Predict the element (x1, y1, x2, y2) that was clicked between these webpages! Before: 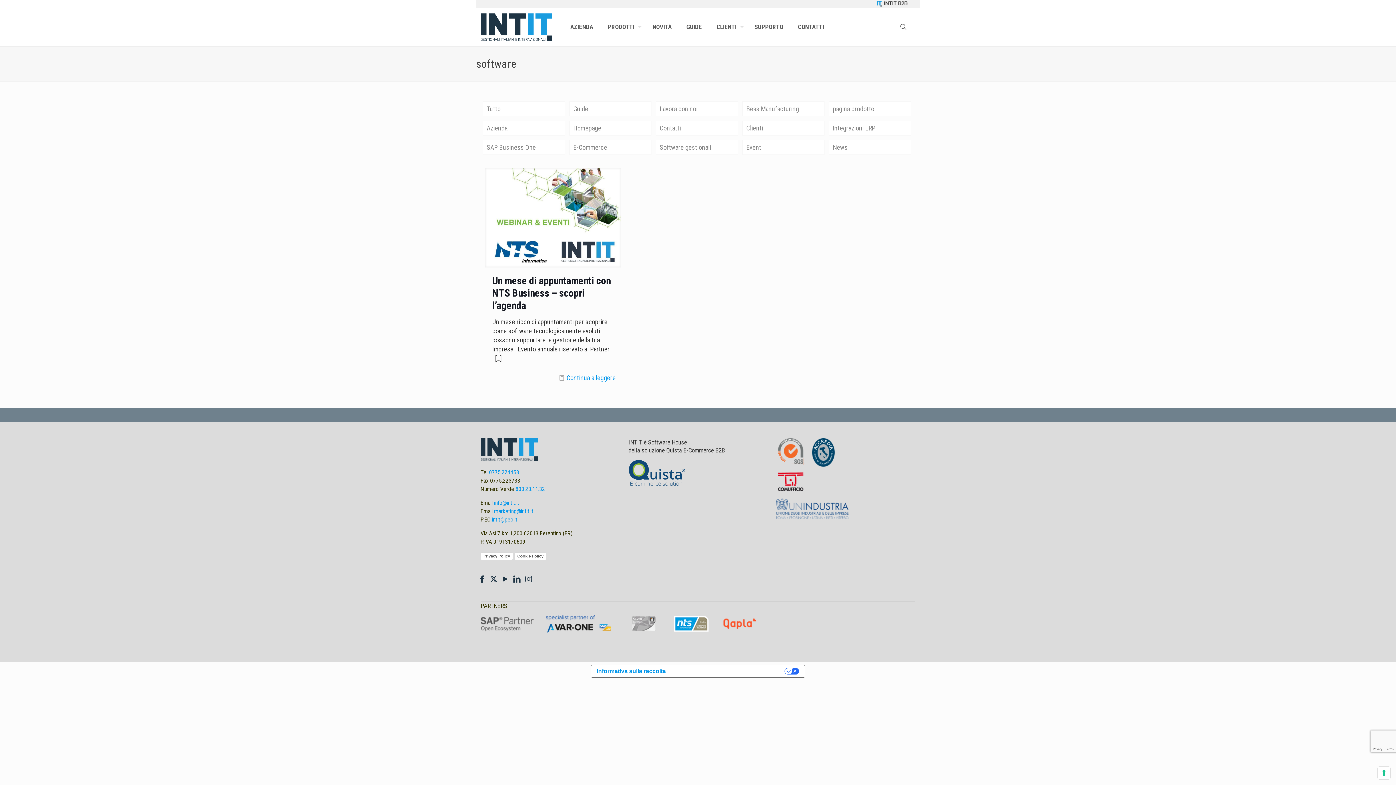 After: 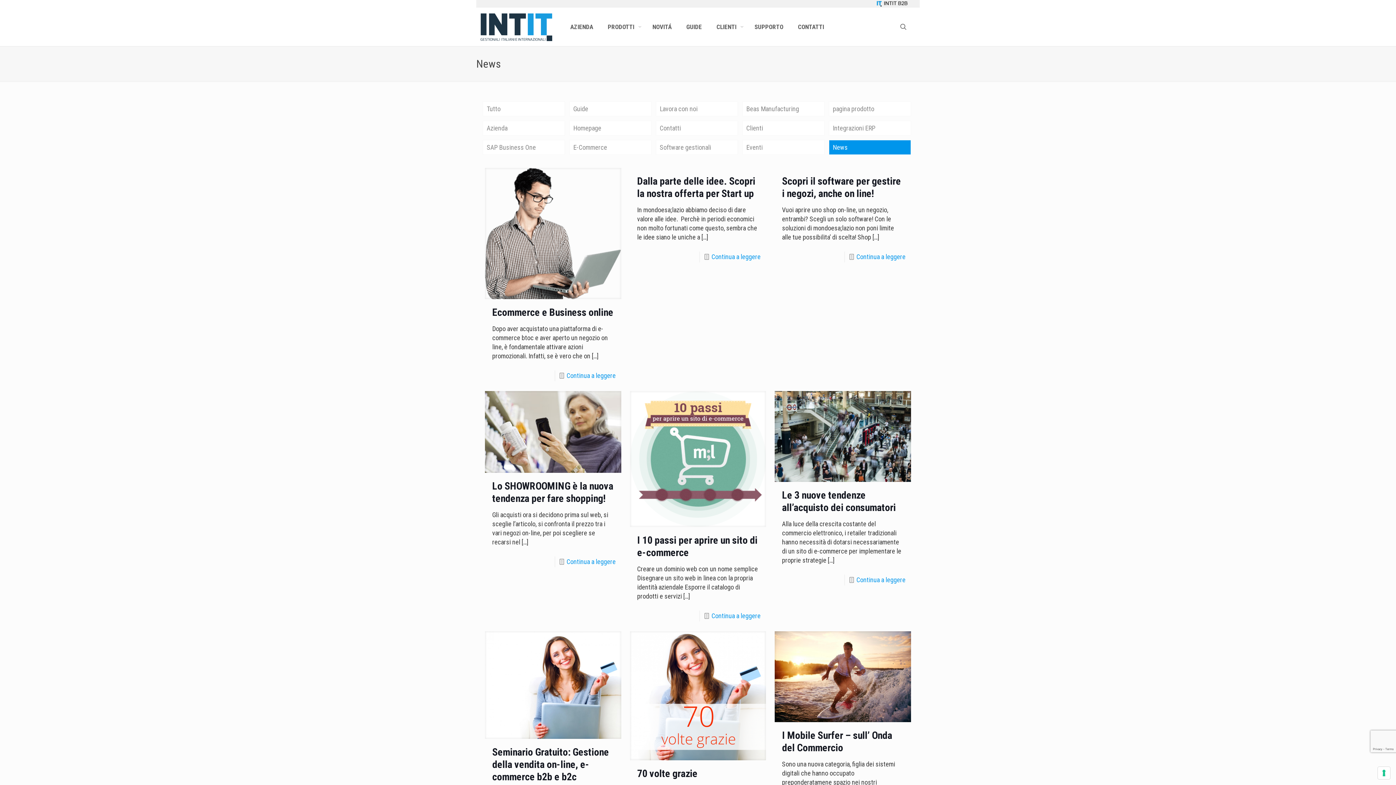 Action: label: News bbox: (829, 139, 911, 154)